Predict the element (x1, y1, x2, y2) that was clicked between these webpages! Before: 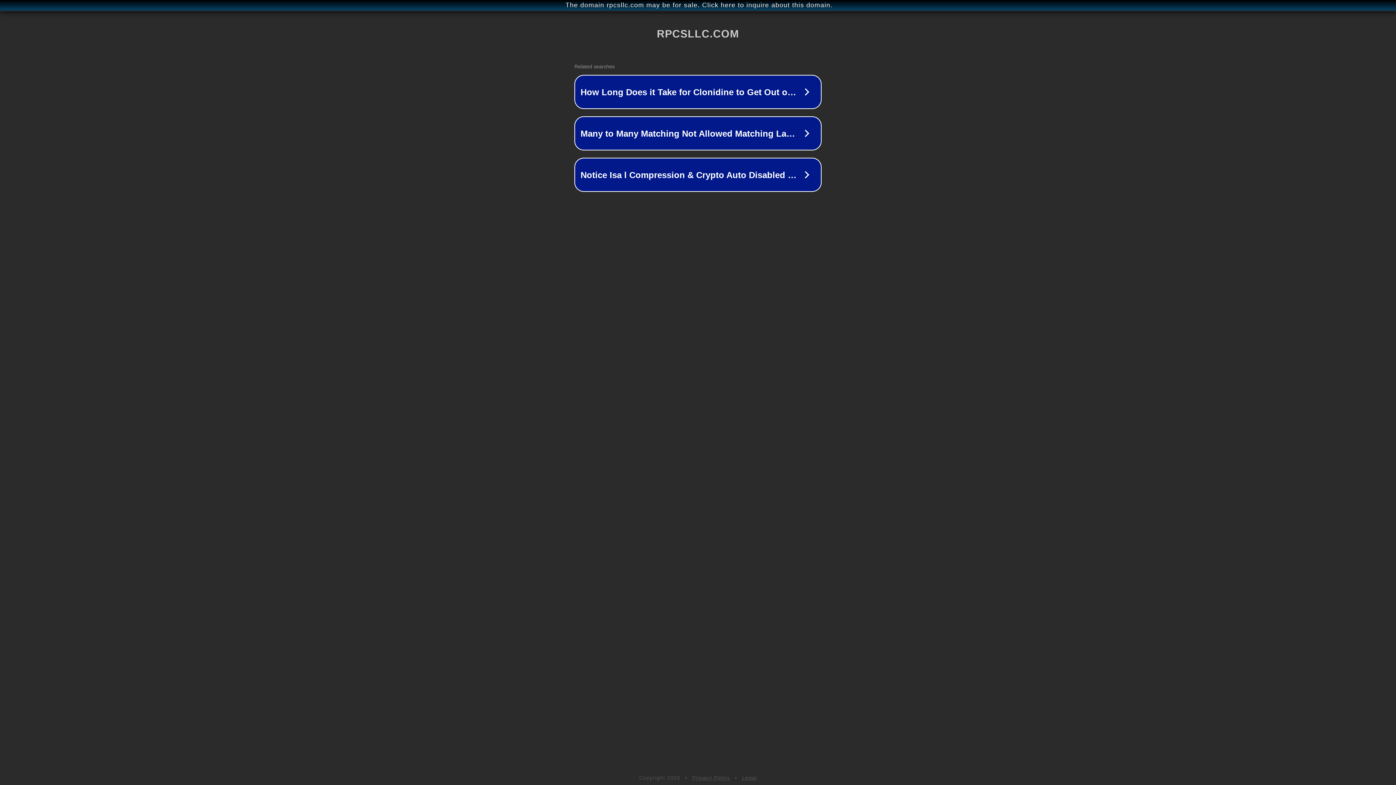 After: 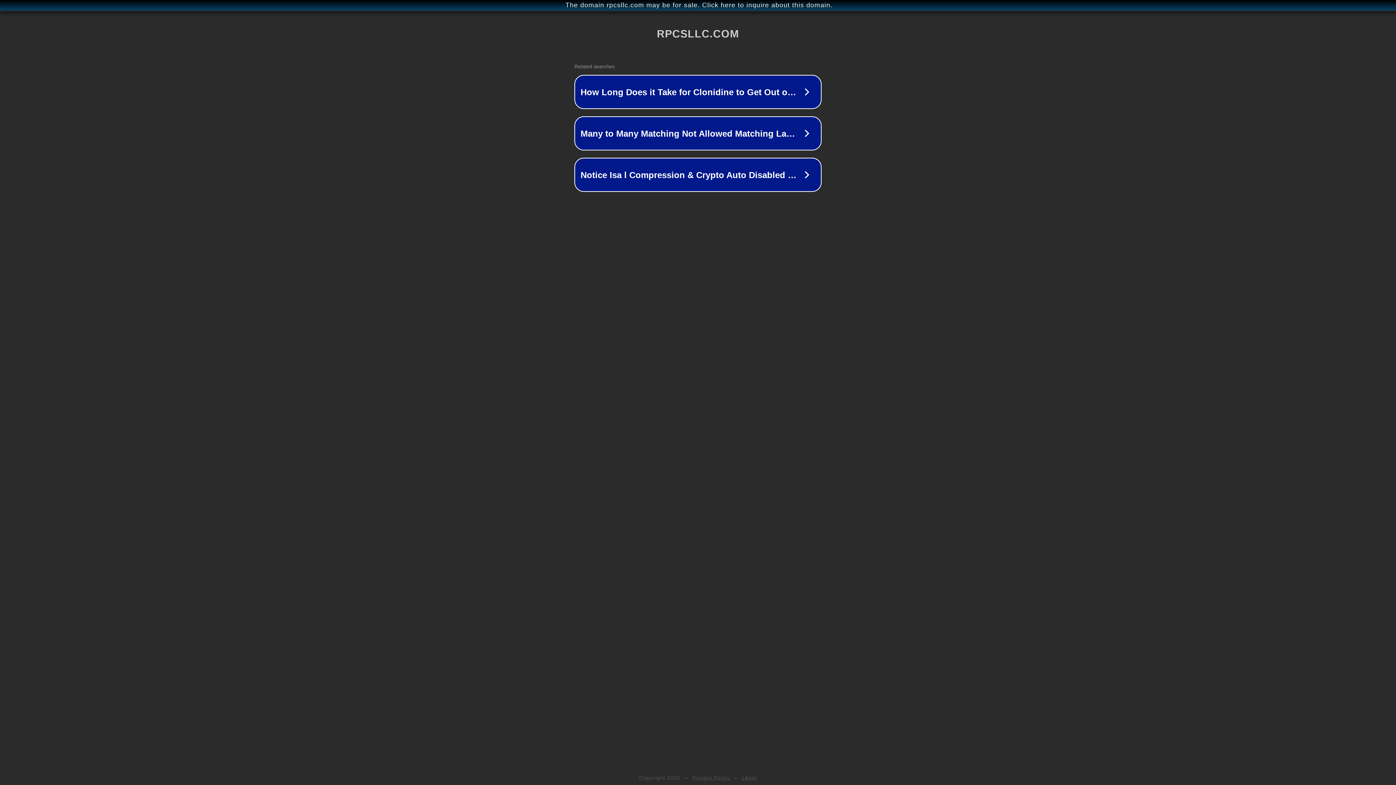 Action: label: Legal bbox: (742, 775, 757, 781)